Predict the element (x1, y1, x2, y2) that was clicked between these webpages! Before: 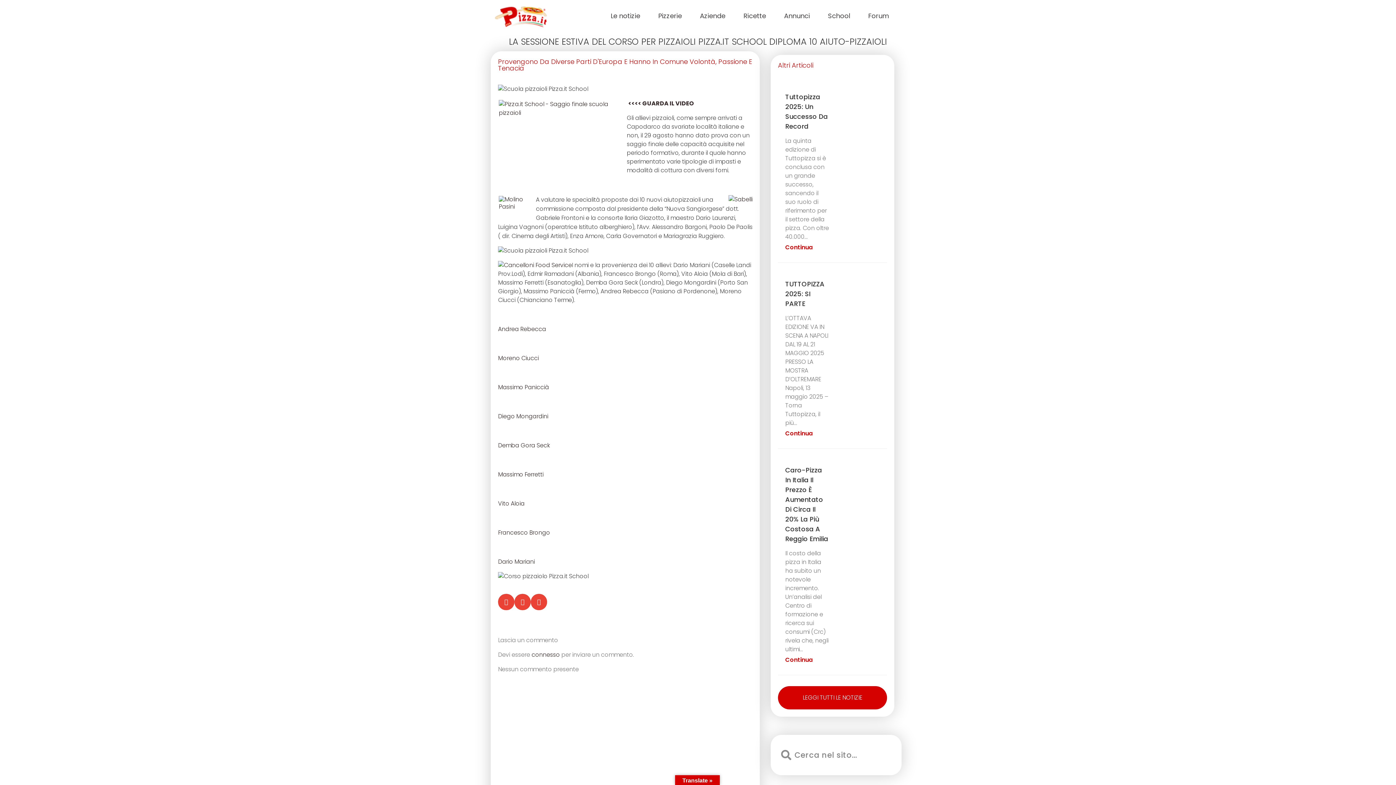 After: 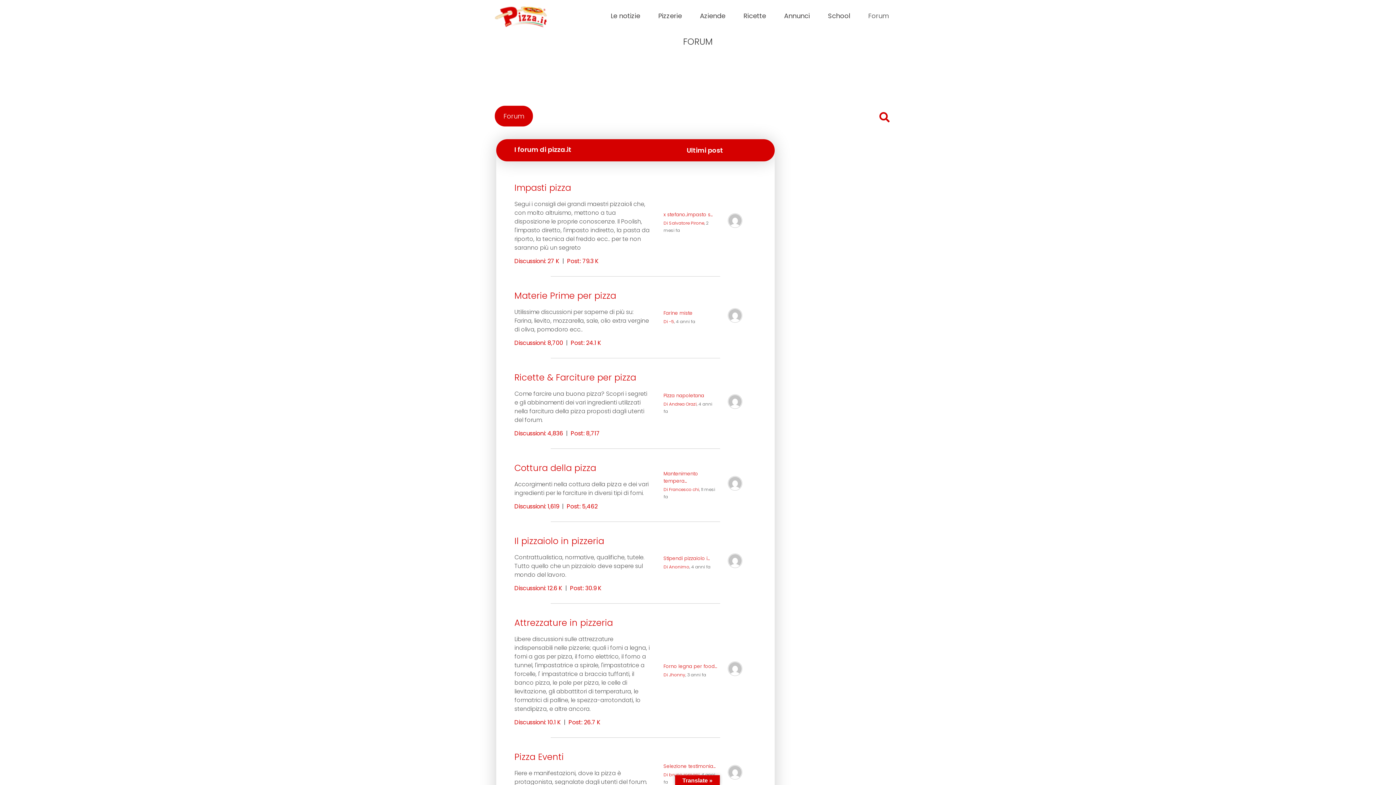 Action: bbox: (859, 7, 898, 24) label: Forum